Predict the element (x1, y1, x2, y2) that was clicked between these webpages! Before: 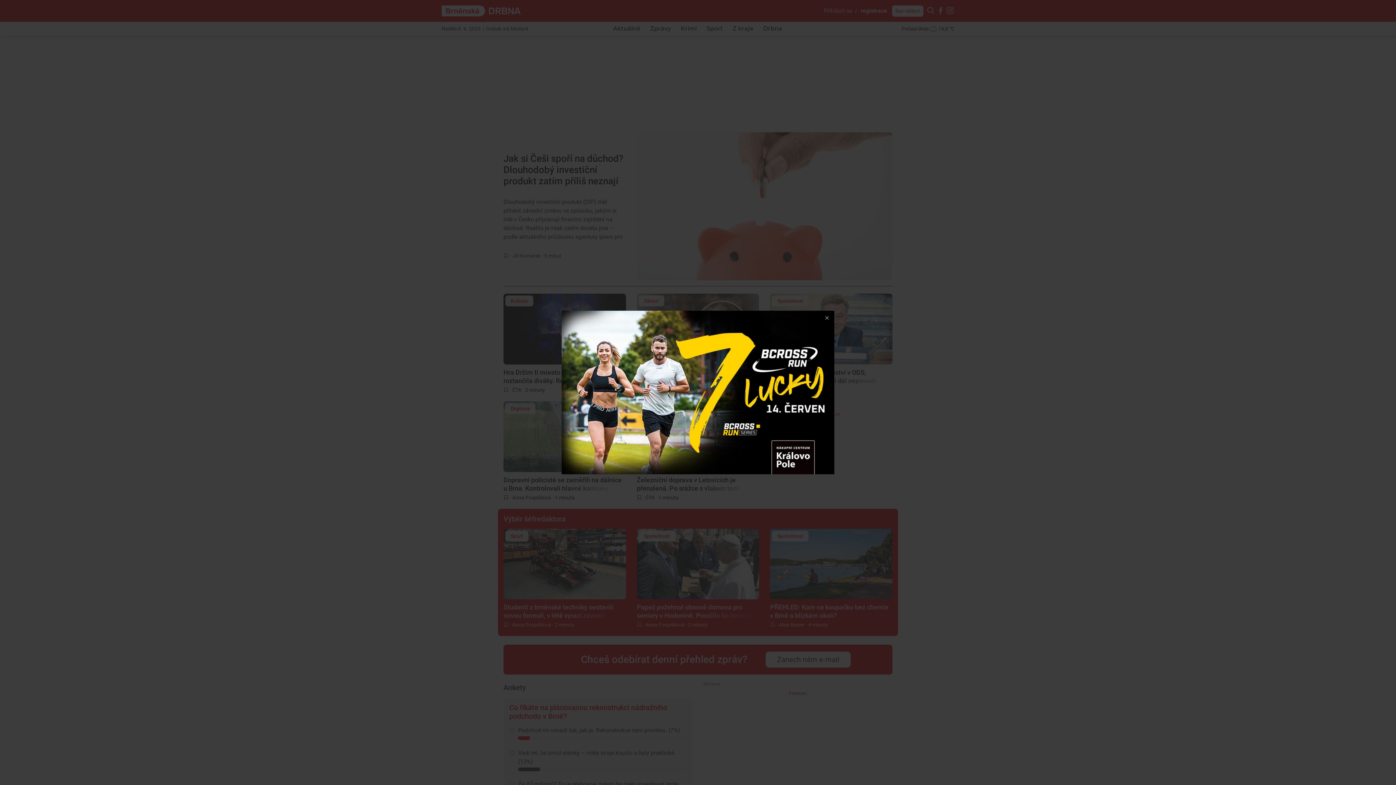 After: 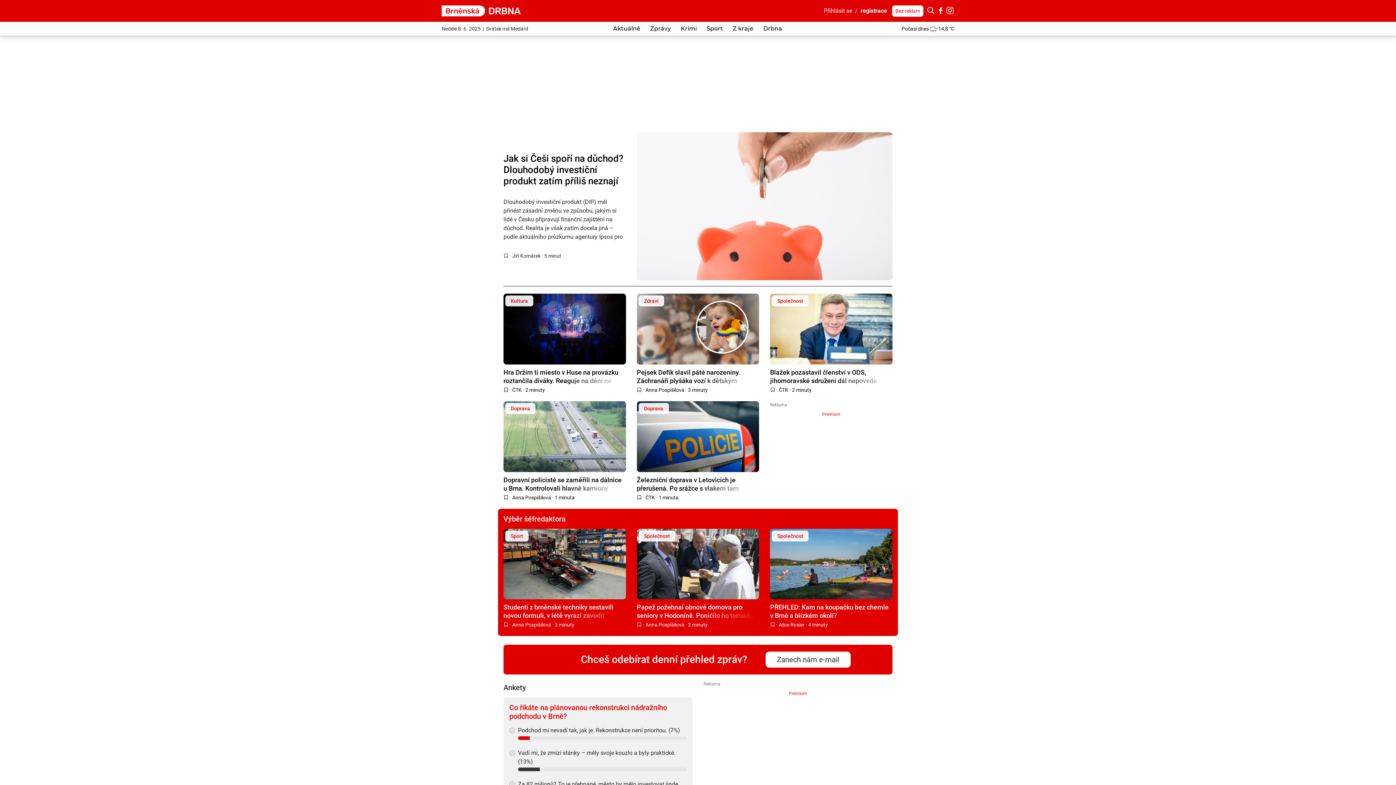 Action: bbox: (820, 310, 834, 325)